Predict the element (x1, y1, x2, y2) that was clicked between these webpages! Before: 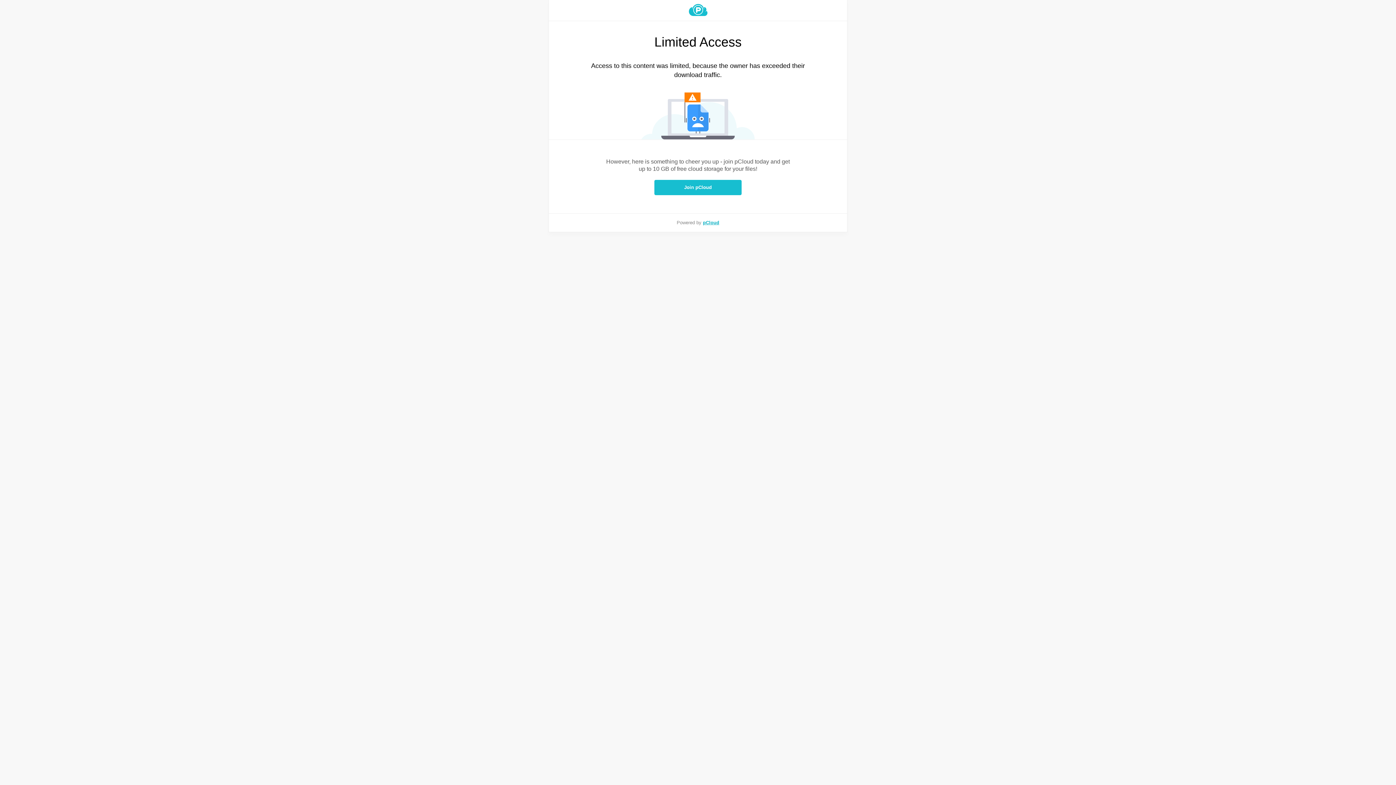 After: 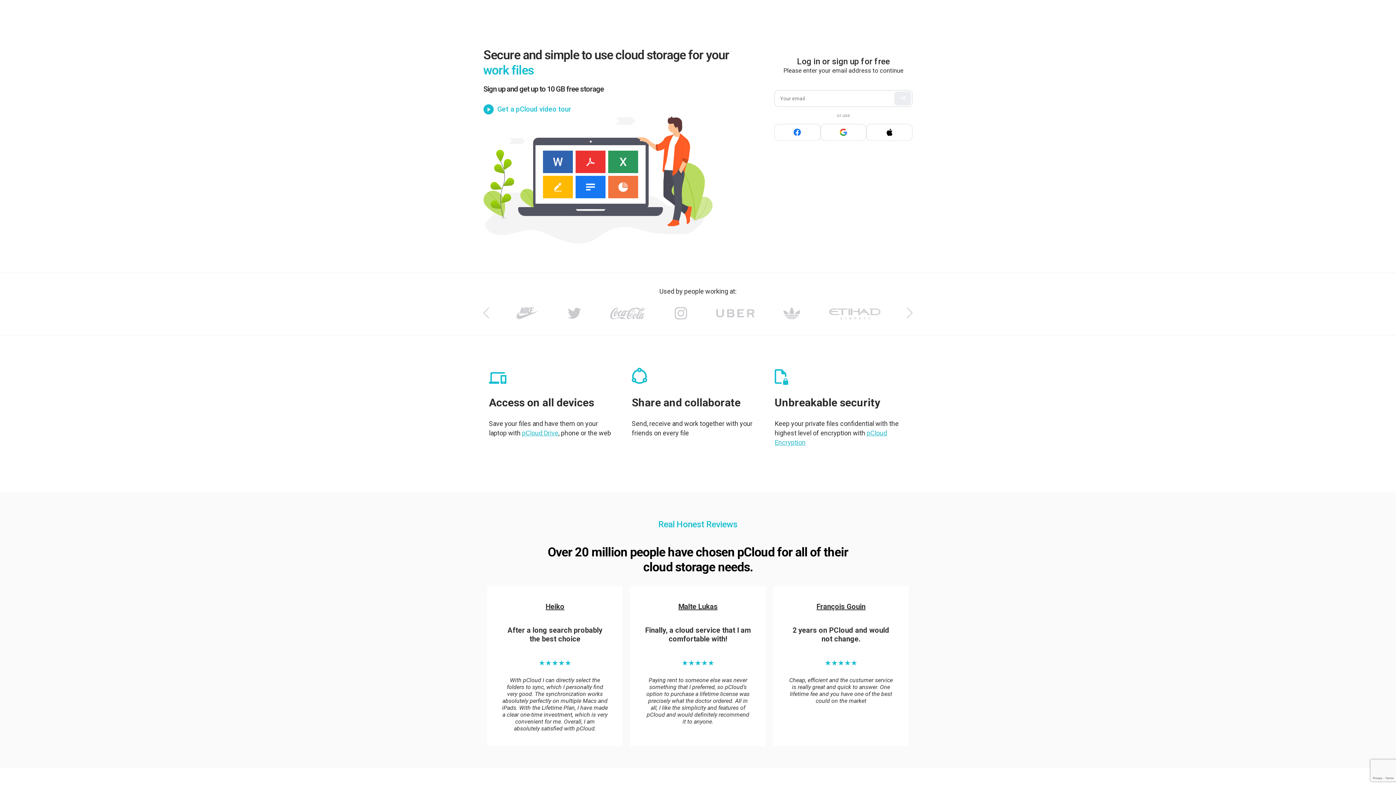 Action: bbox: (549, 4, 847, 16)